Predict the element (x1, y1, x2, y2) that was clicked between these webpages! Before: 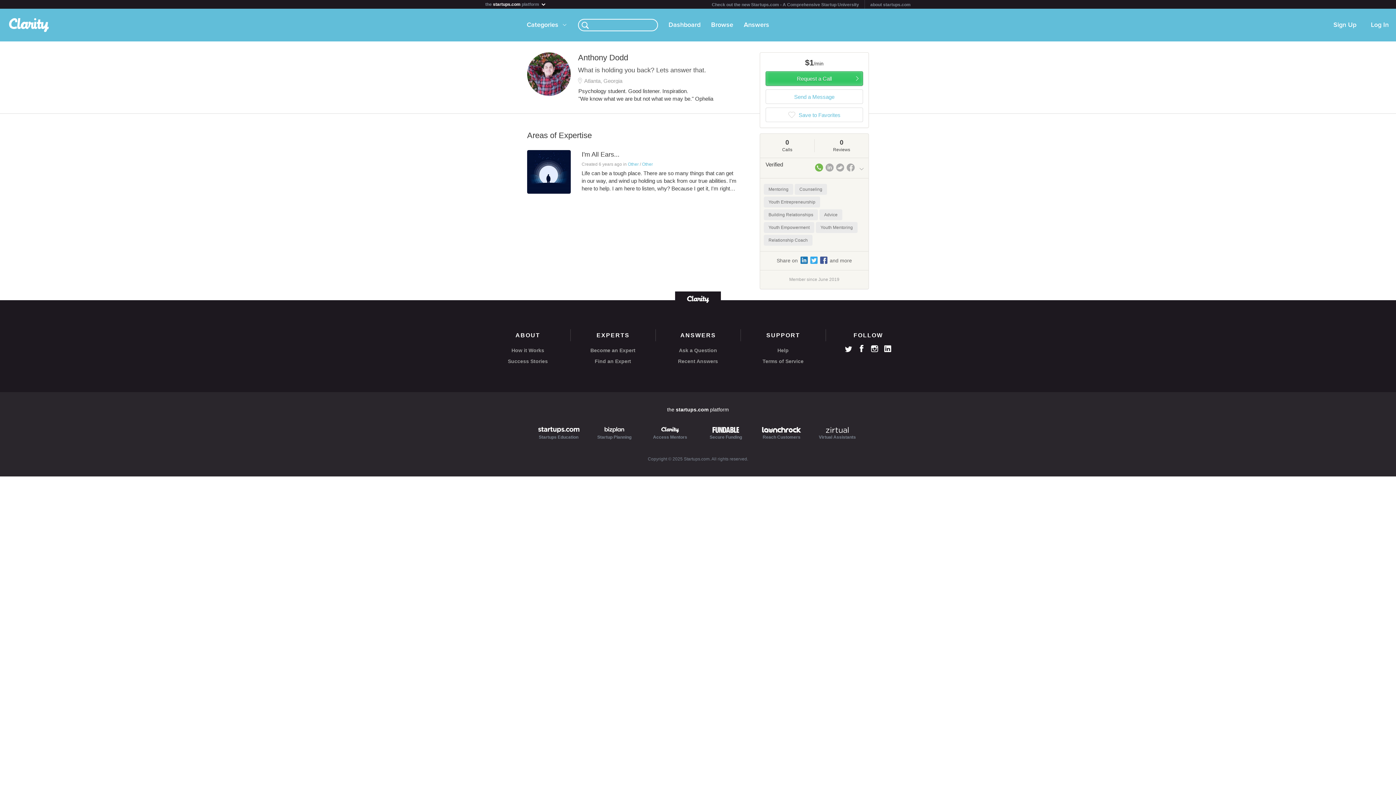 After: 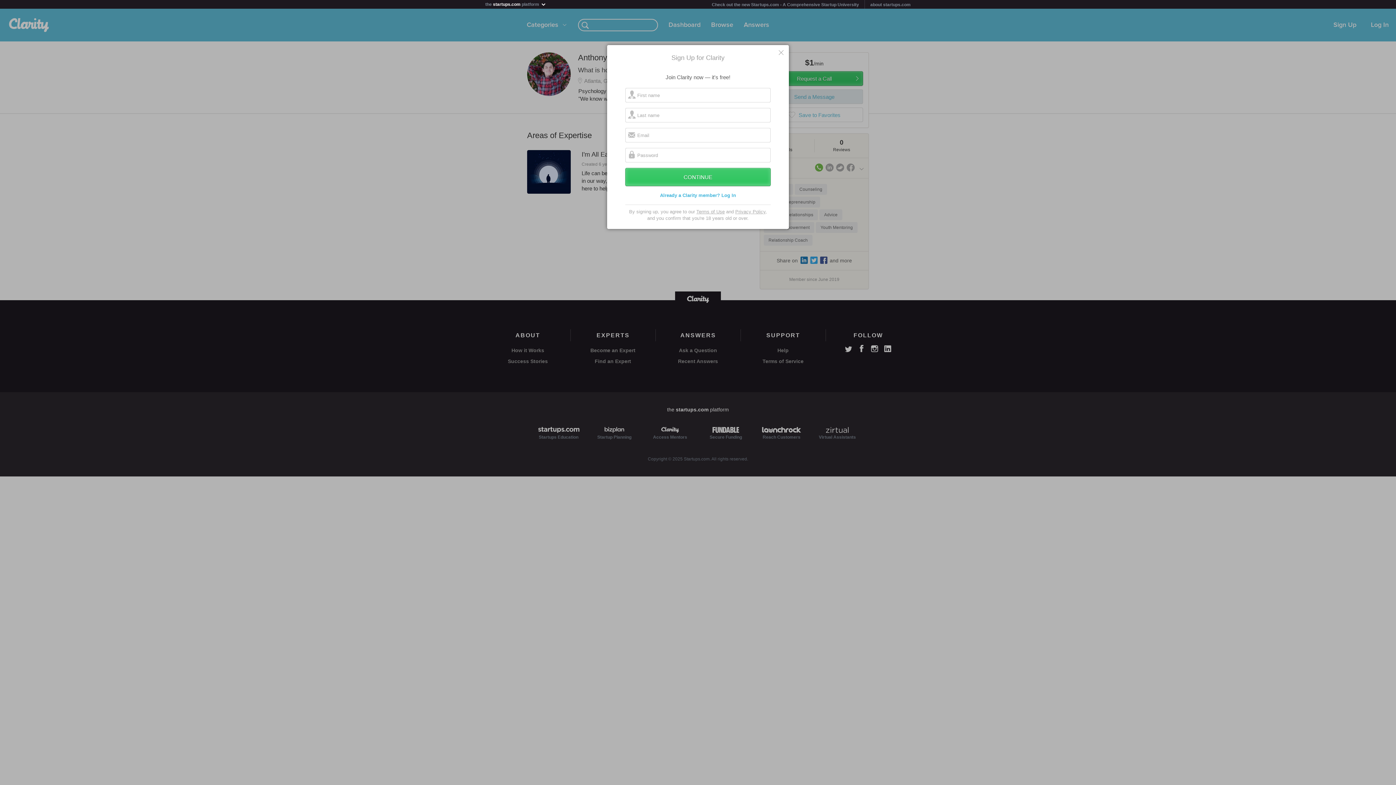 Action: bbox: (765, 89, 863, 104) label: Send a Message